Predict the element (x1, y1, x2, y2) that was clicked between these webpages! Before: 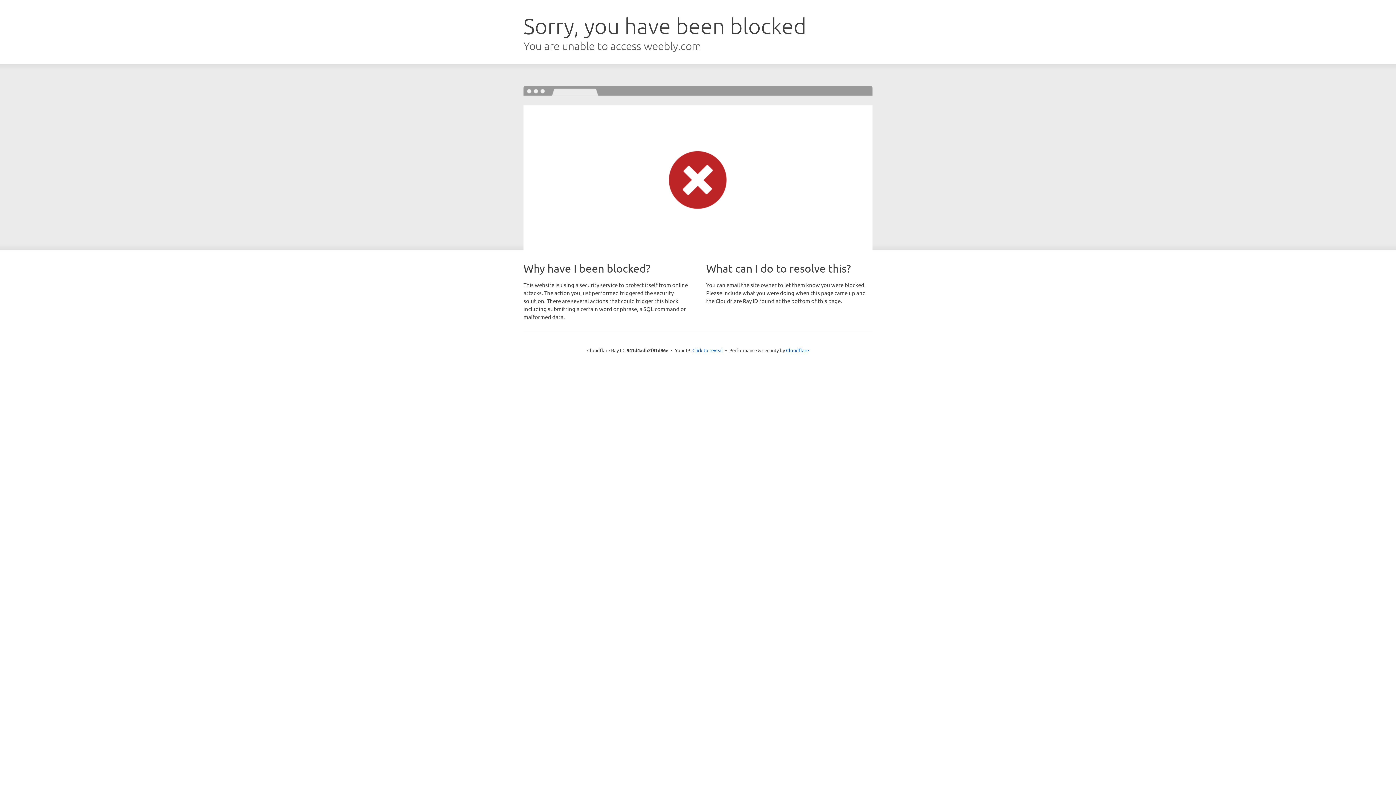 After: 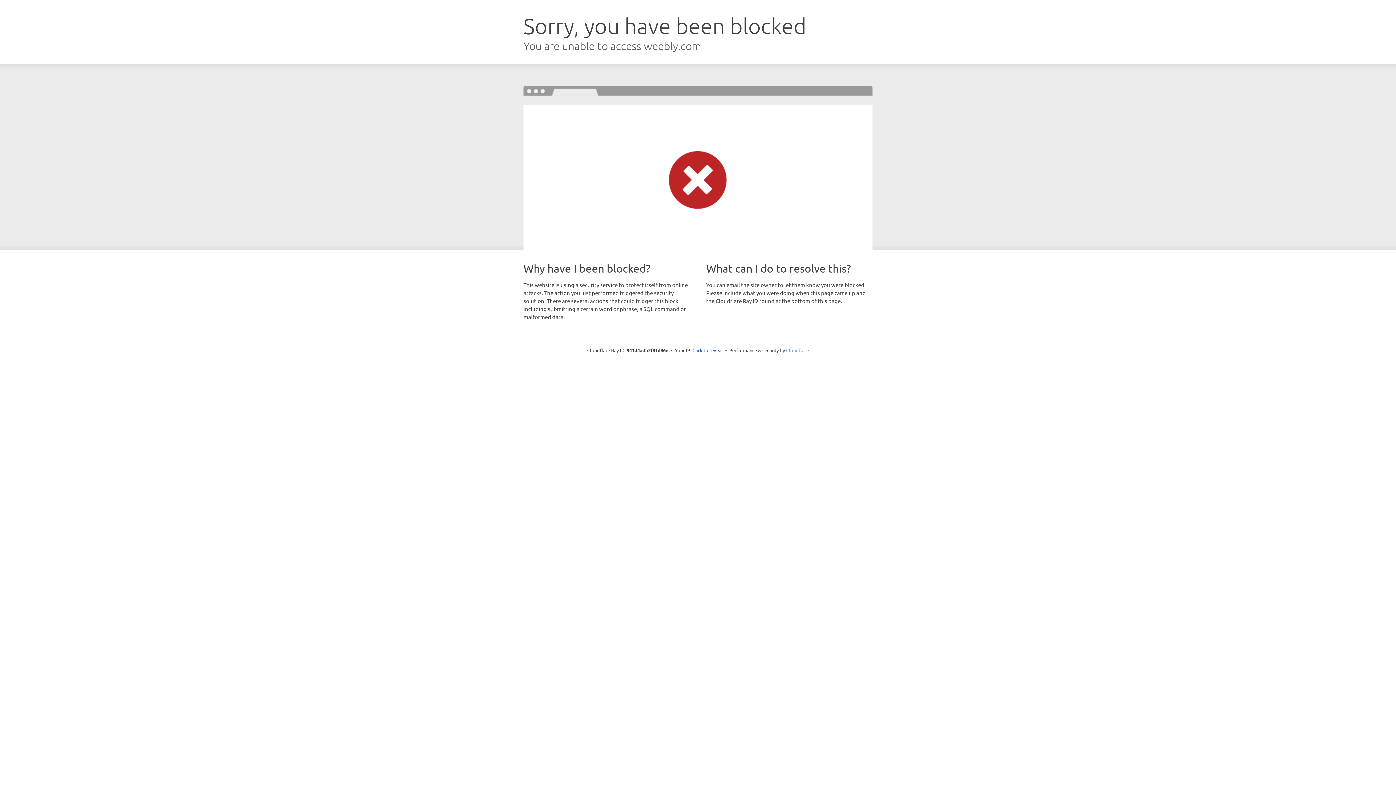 Action: bbox: (786, 347, 809, 353) label: Cloudflare